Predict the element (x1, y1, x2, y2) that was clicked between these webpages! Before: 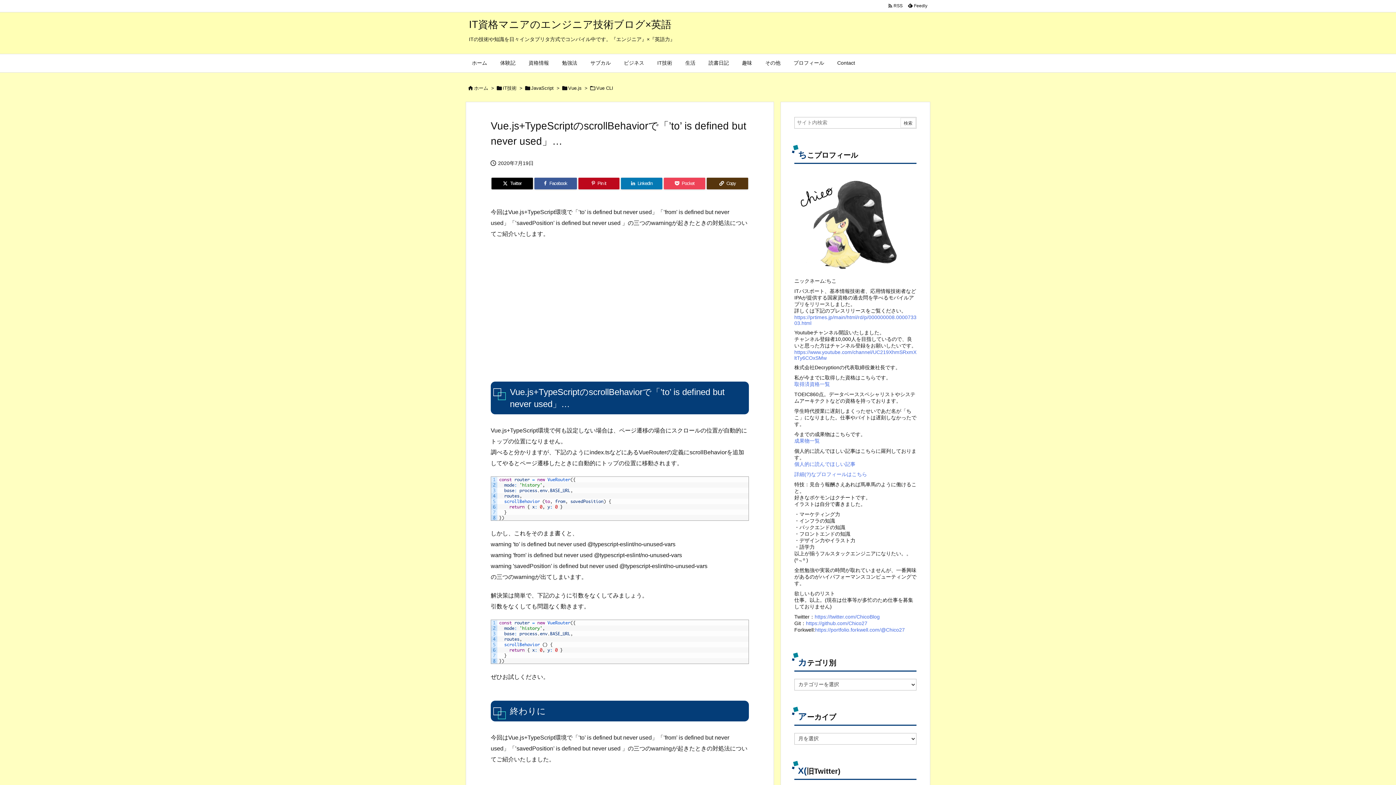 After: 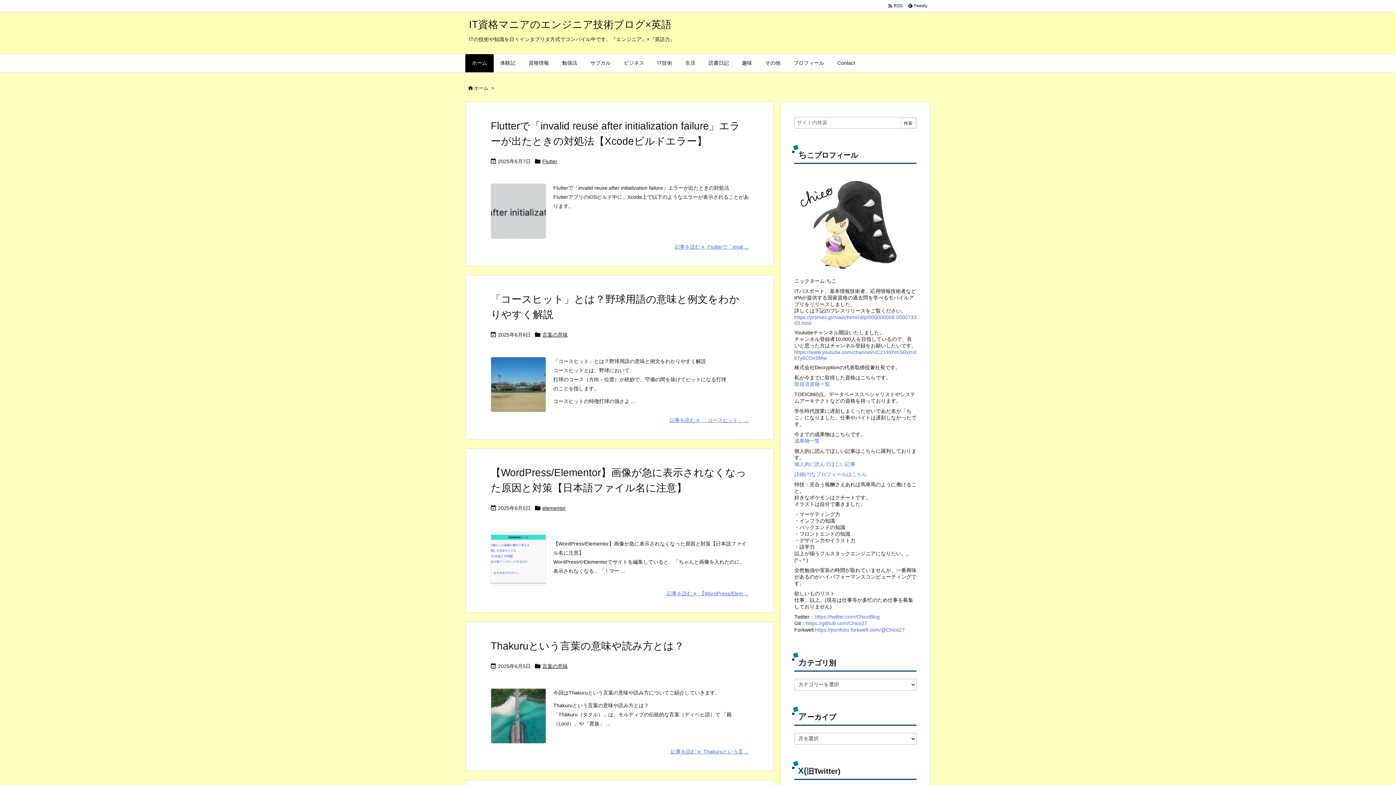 Action: bbox: (465, 54, 493, 72) label: ホーム